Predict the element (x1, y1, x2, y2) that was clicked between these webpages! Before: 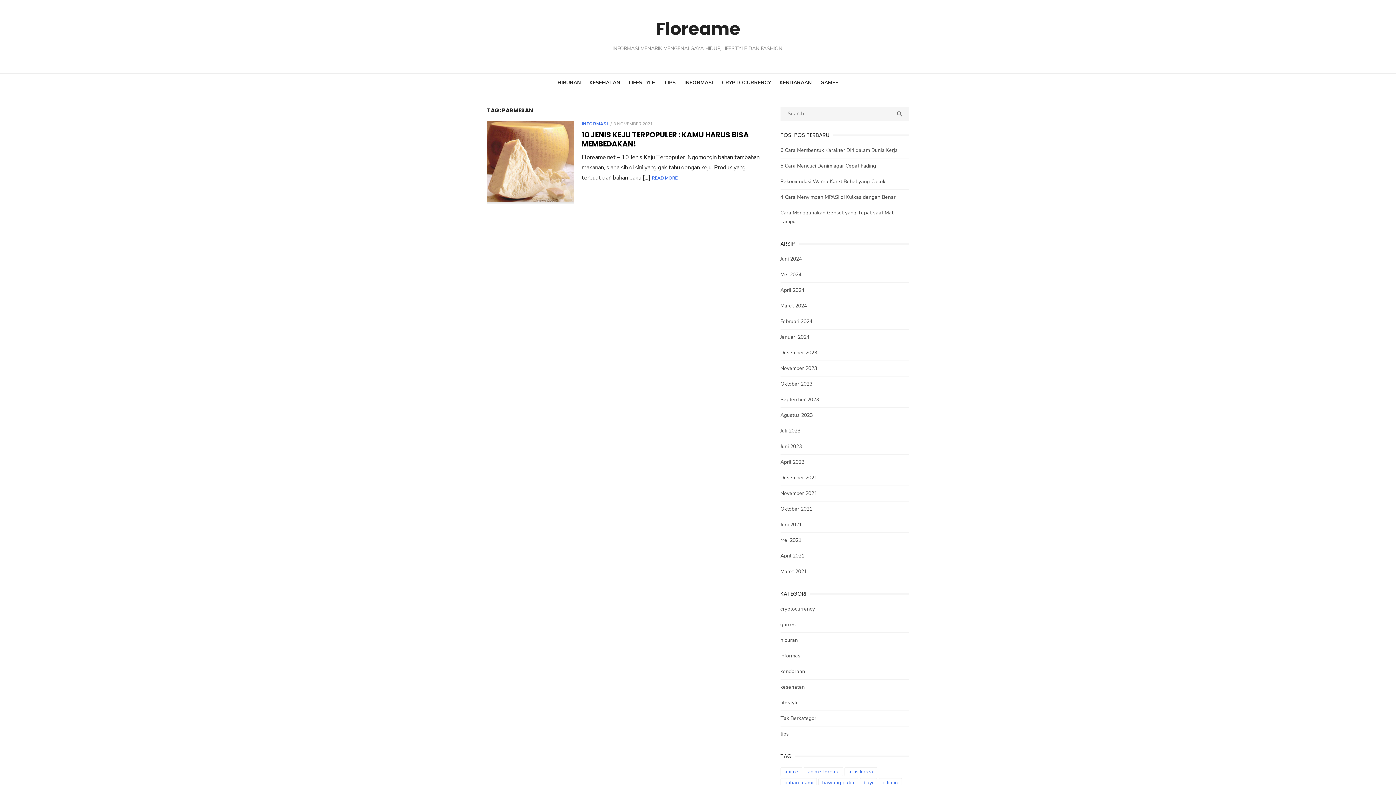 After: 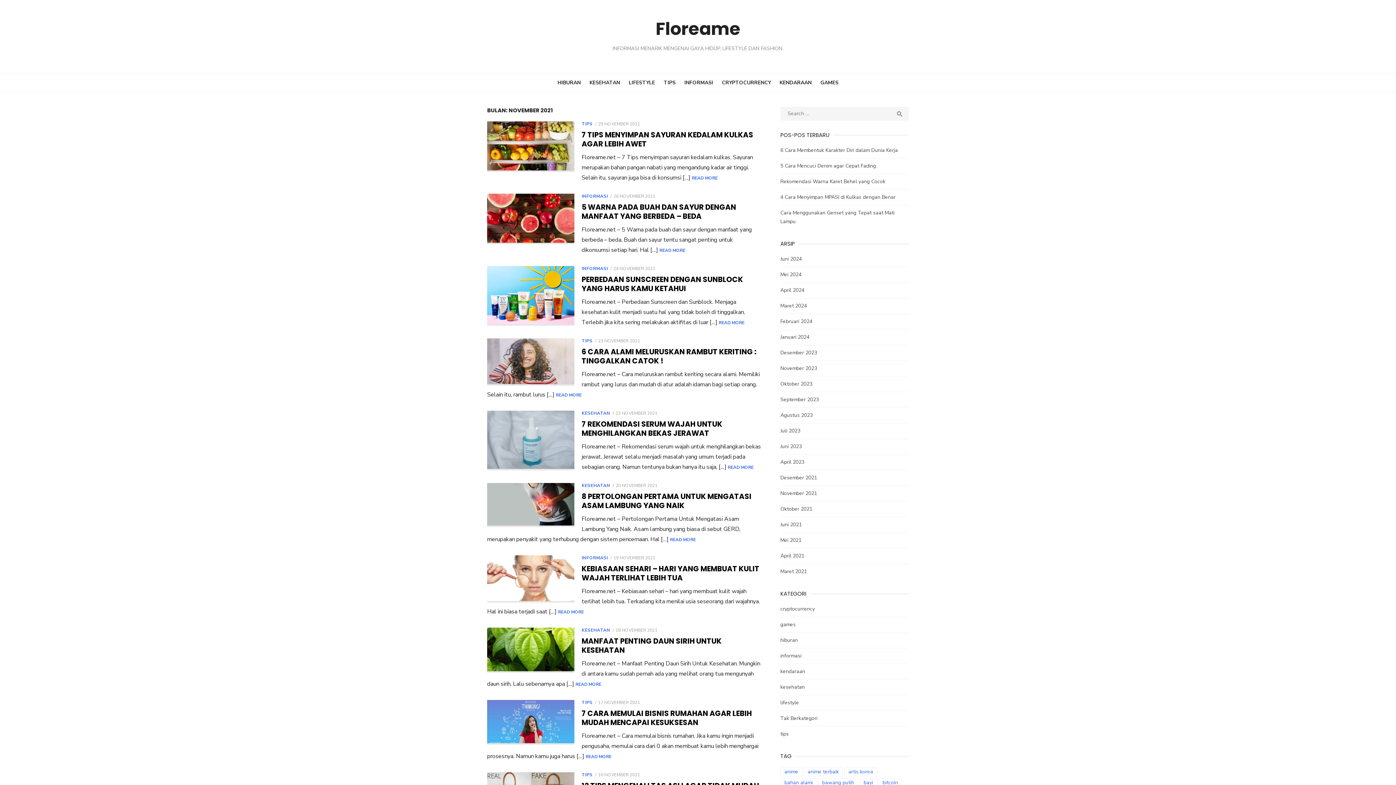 Action: label: November 2021 bbox: (780, 490, 817, 497)